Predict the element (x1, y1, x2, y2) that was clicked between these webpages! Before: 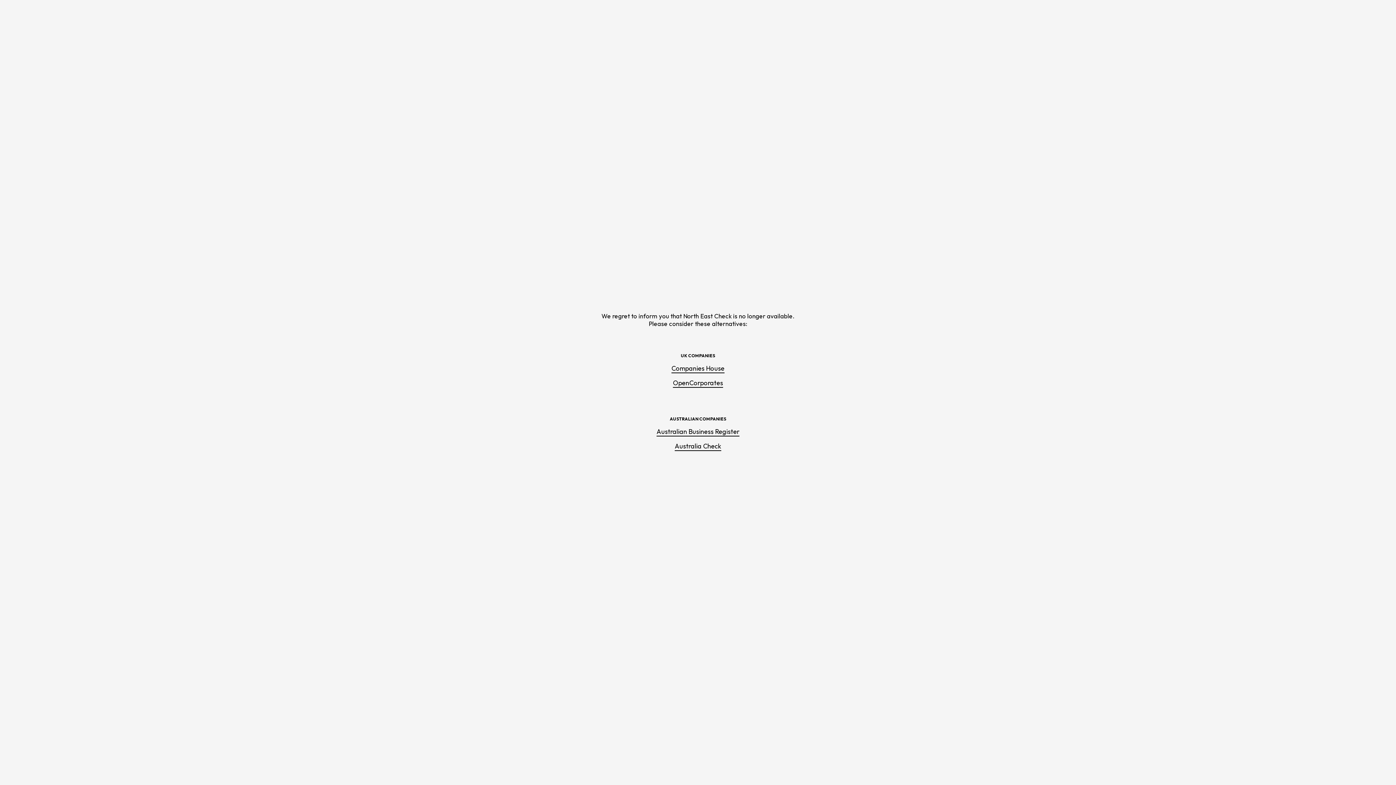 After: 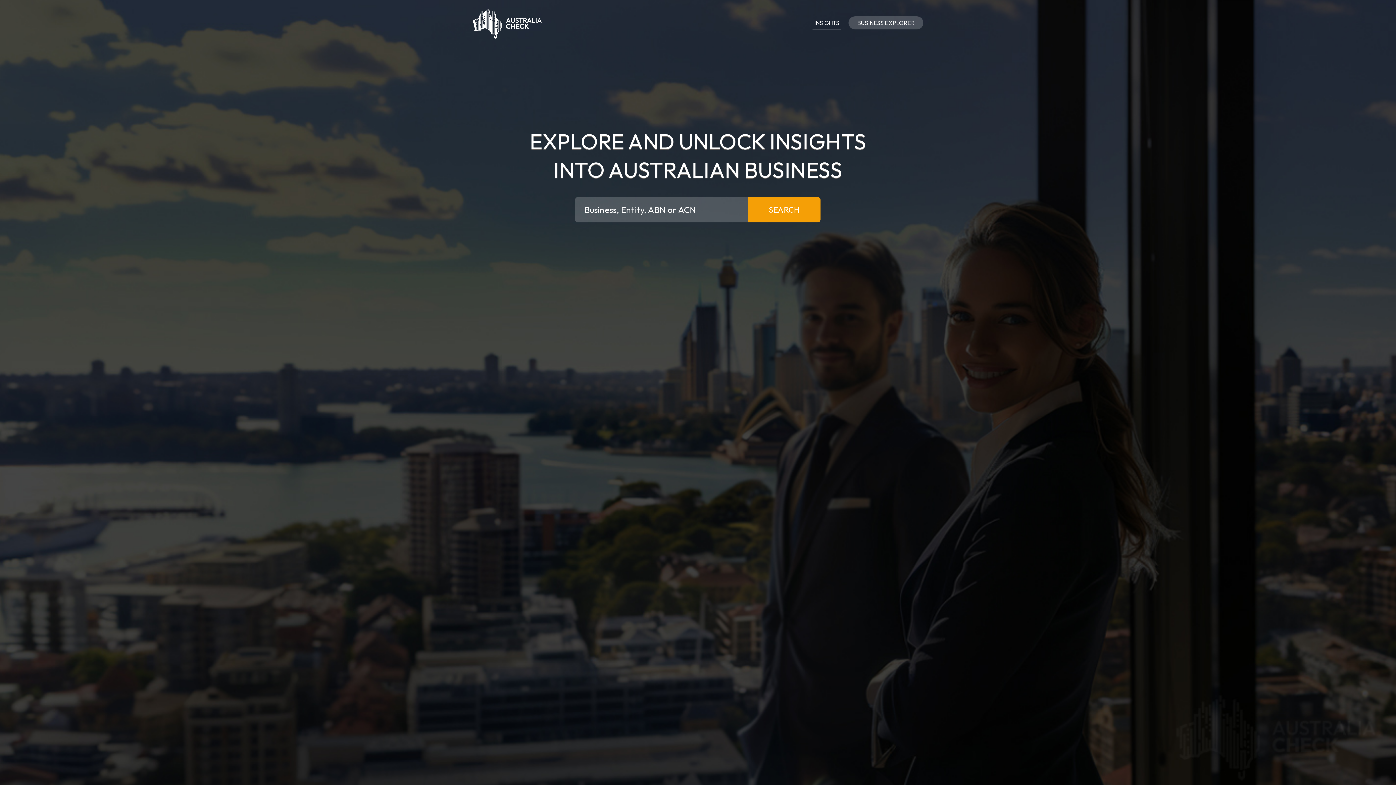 Action: label: Australia Check bbox: (674, 442, 721, 451)